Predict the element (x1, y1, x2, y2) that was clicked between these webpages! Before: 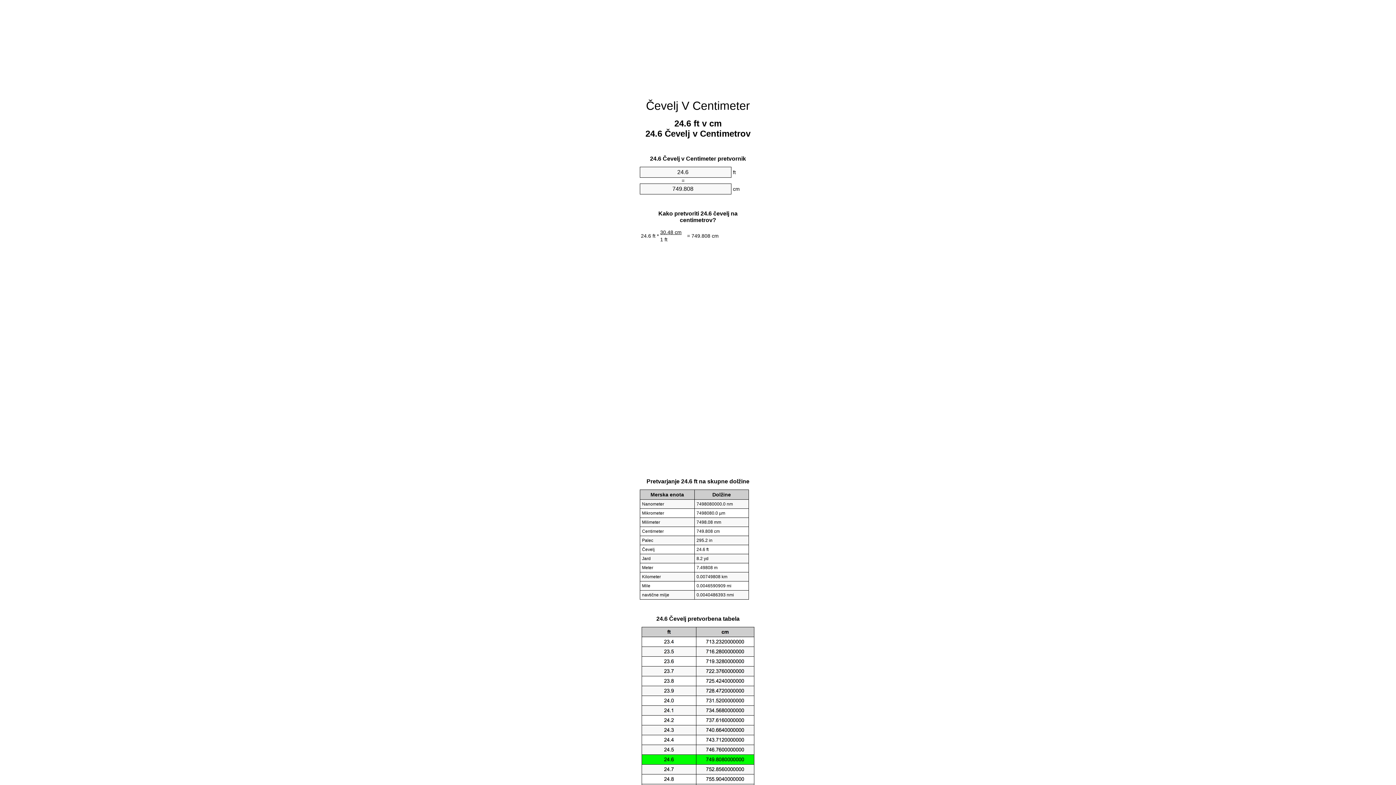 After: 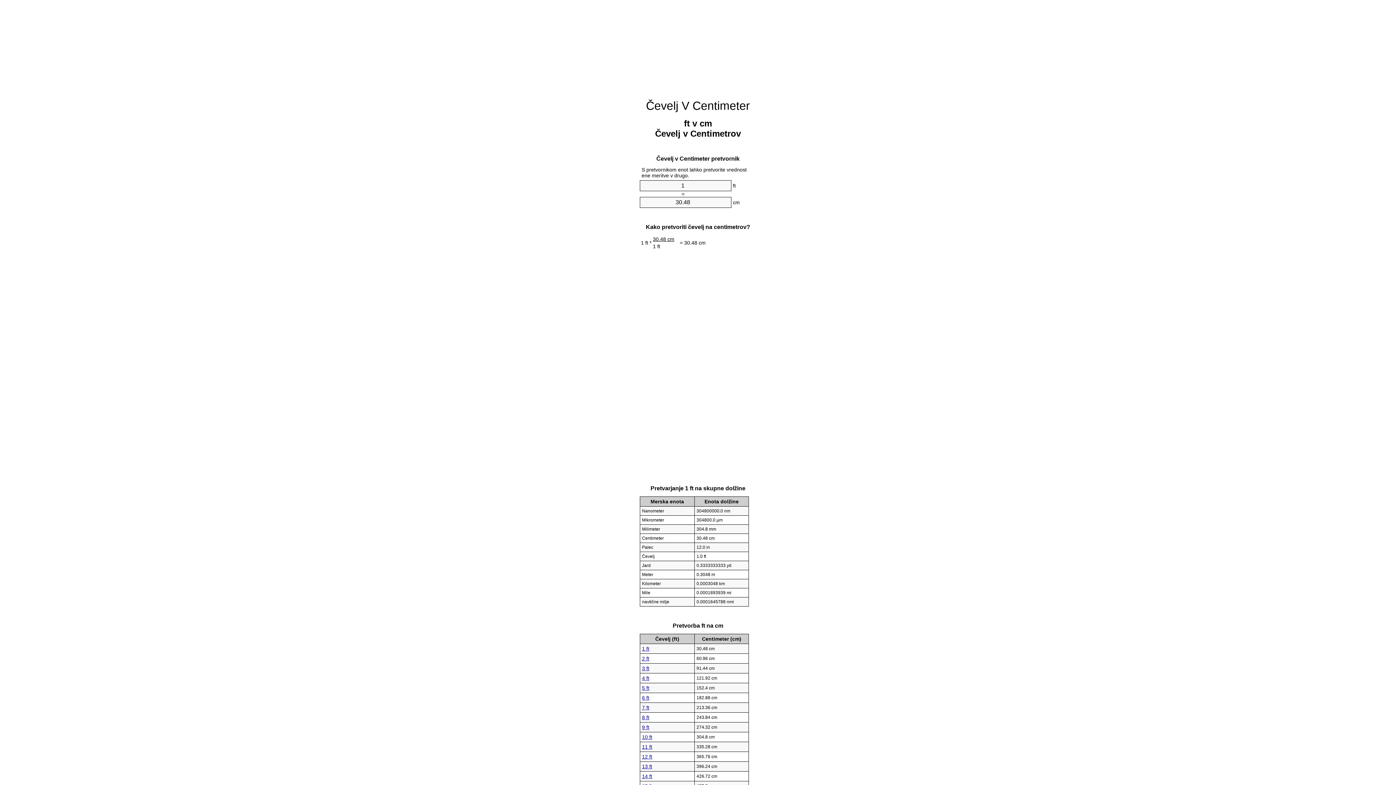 Action: label: Čevelj V Centimeter bbox: (646, 99, 750, 112)